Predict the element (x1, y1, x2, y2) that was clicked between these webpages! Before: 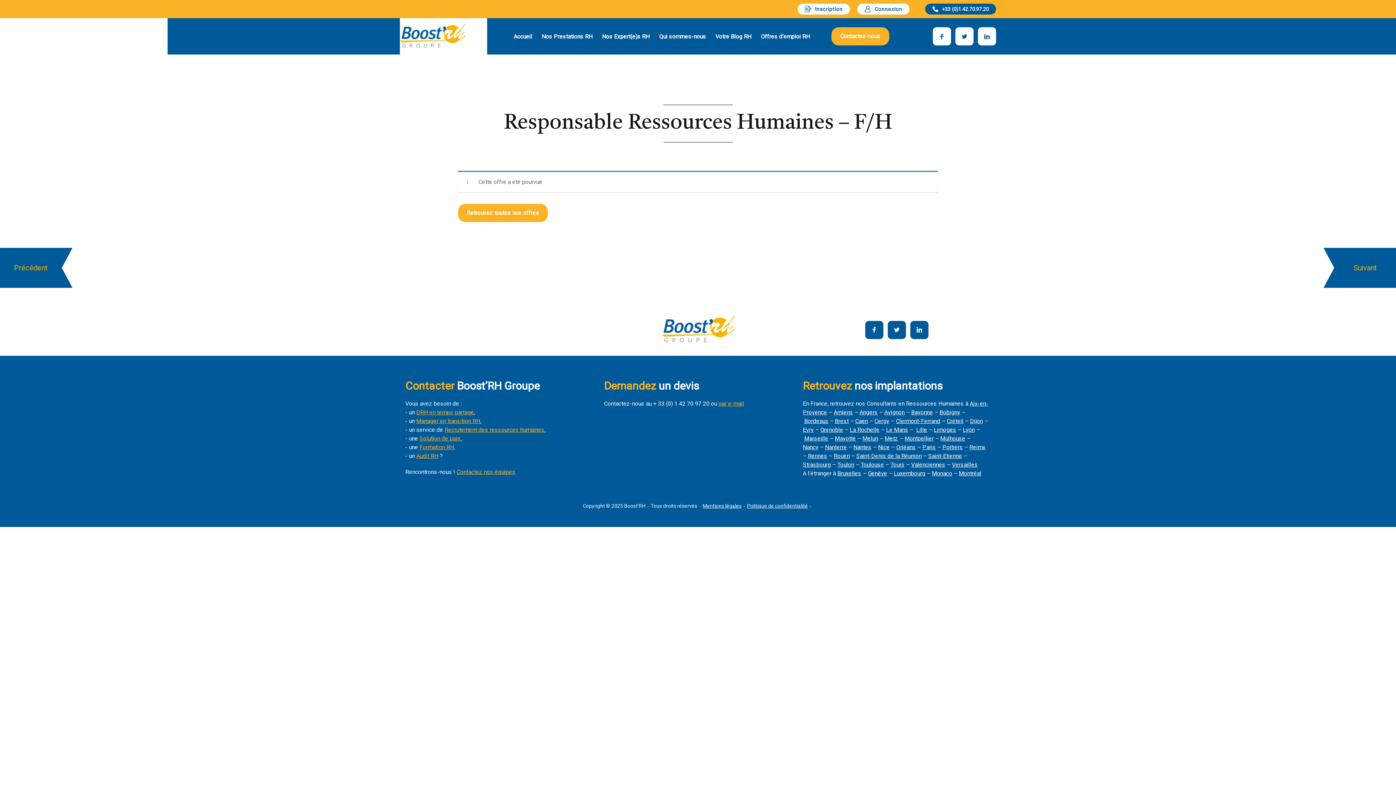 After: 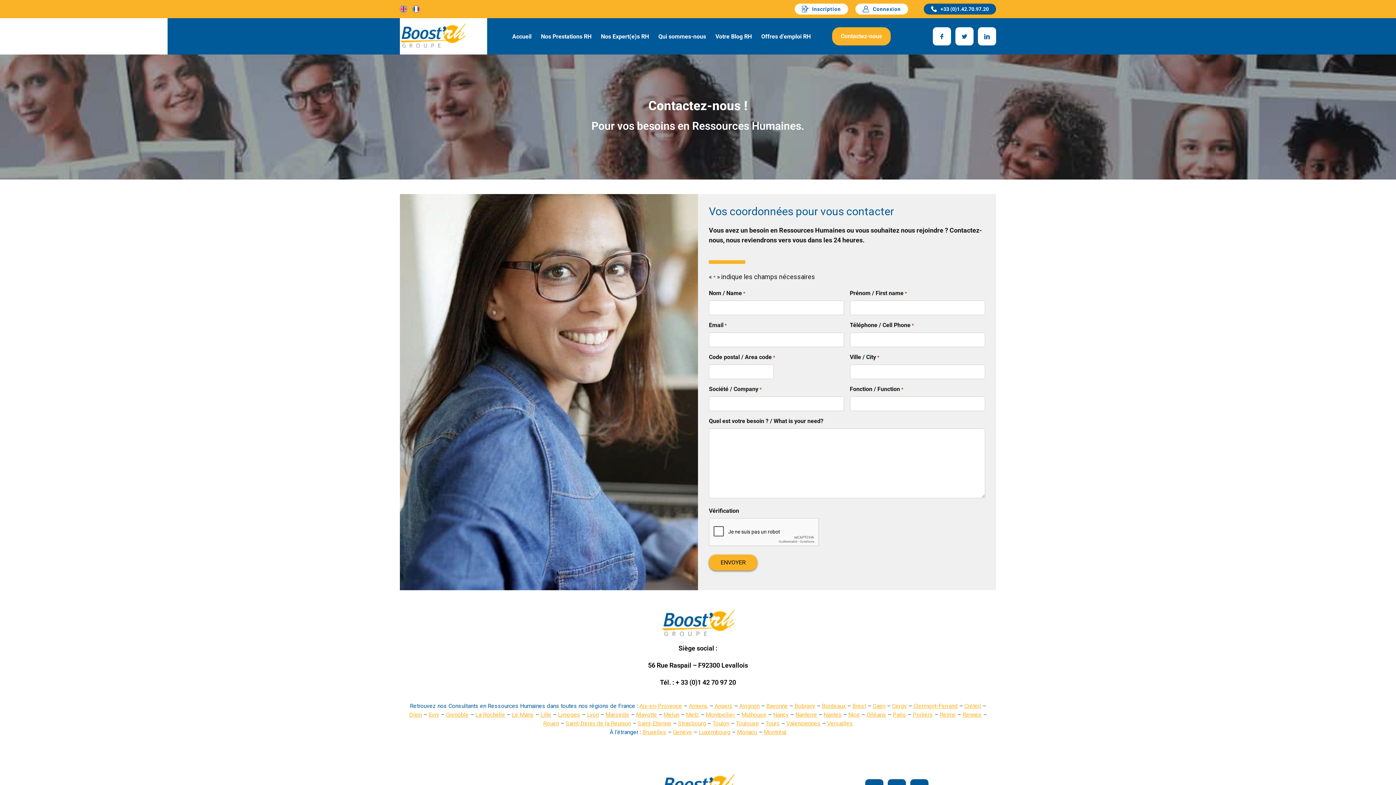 Action: bbox: (718, 400, 744, 407) label: par e-mail